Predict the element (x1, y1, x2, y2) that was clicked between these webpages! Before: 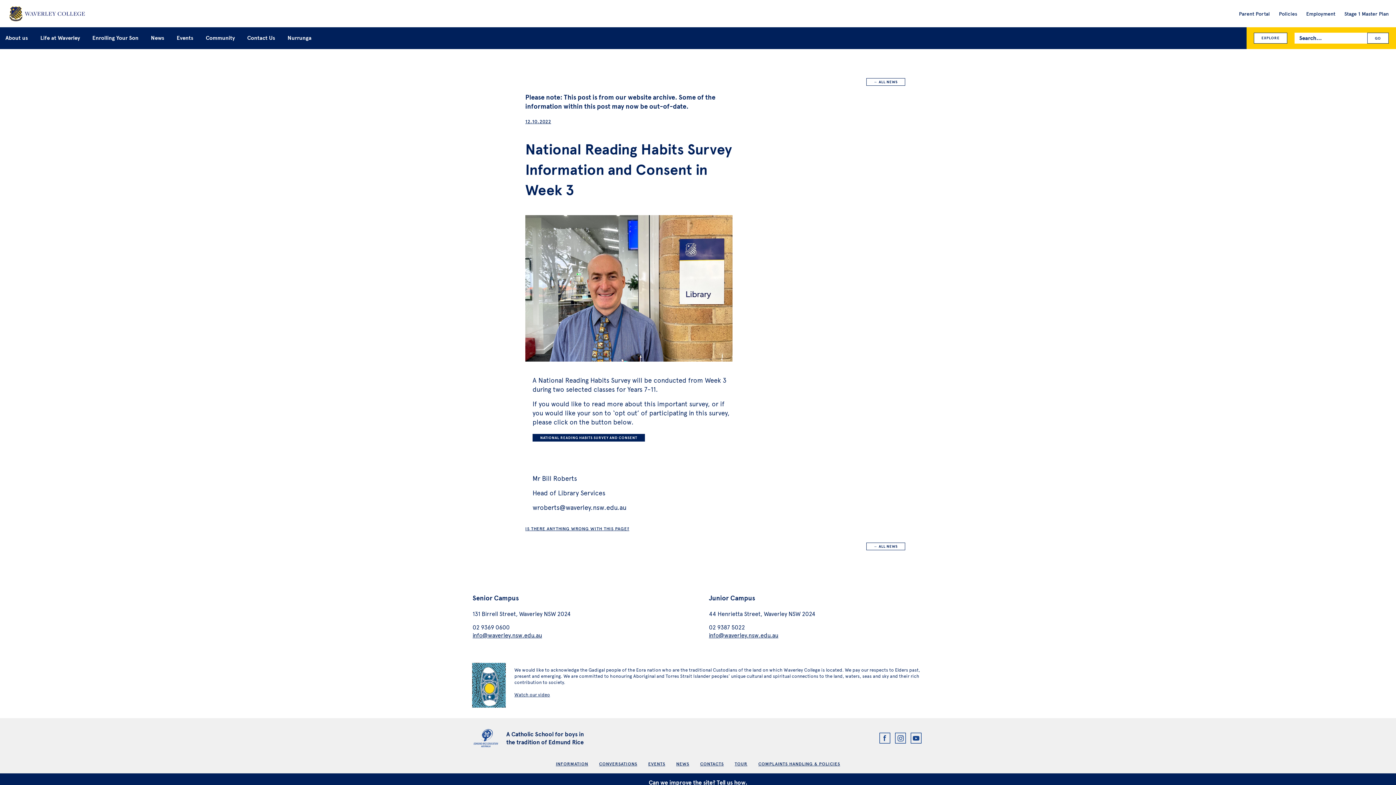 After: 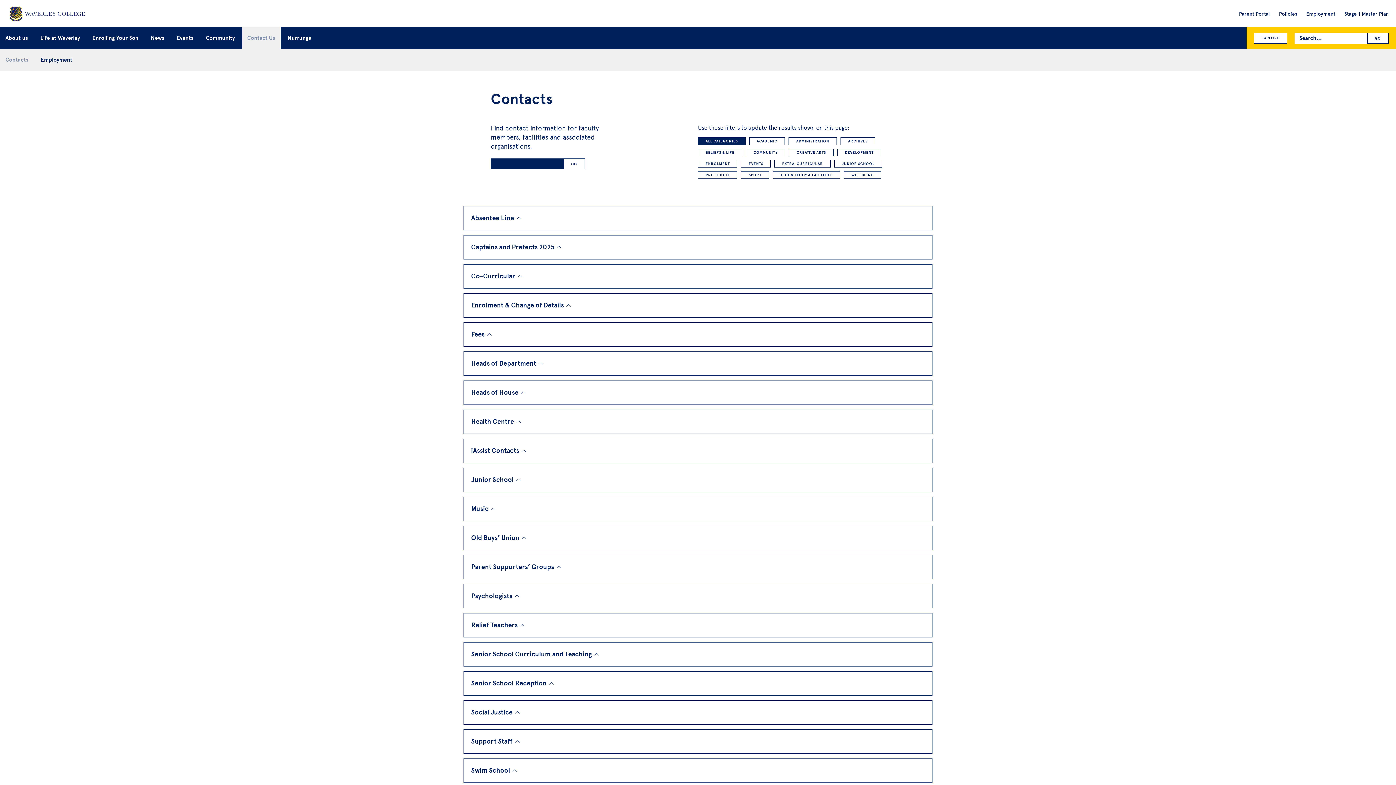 Action: label: Contact Us bbox: (241, 23, 280, 52)